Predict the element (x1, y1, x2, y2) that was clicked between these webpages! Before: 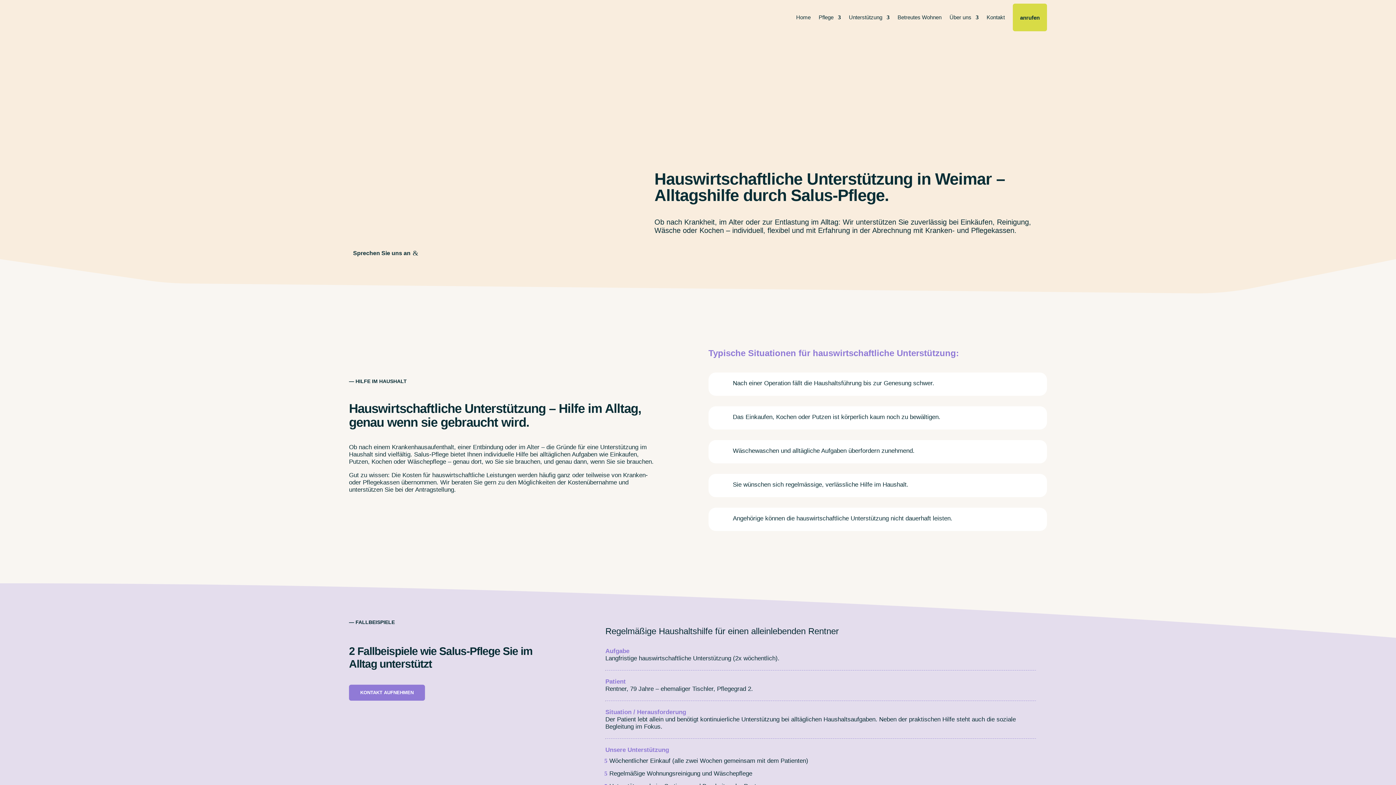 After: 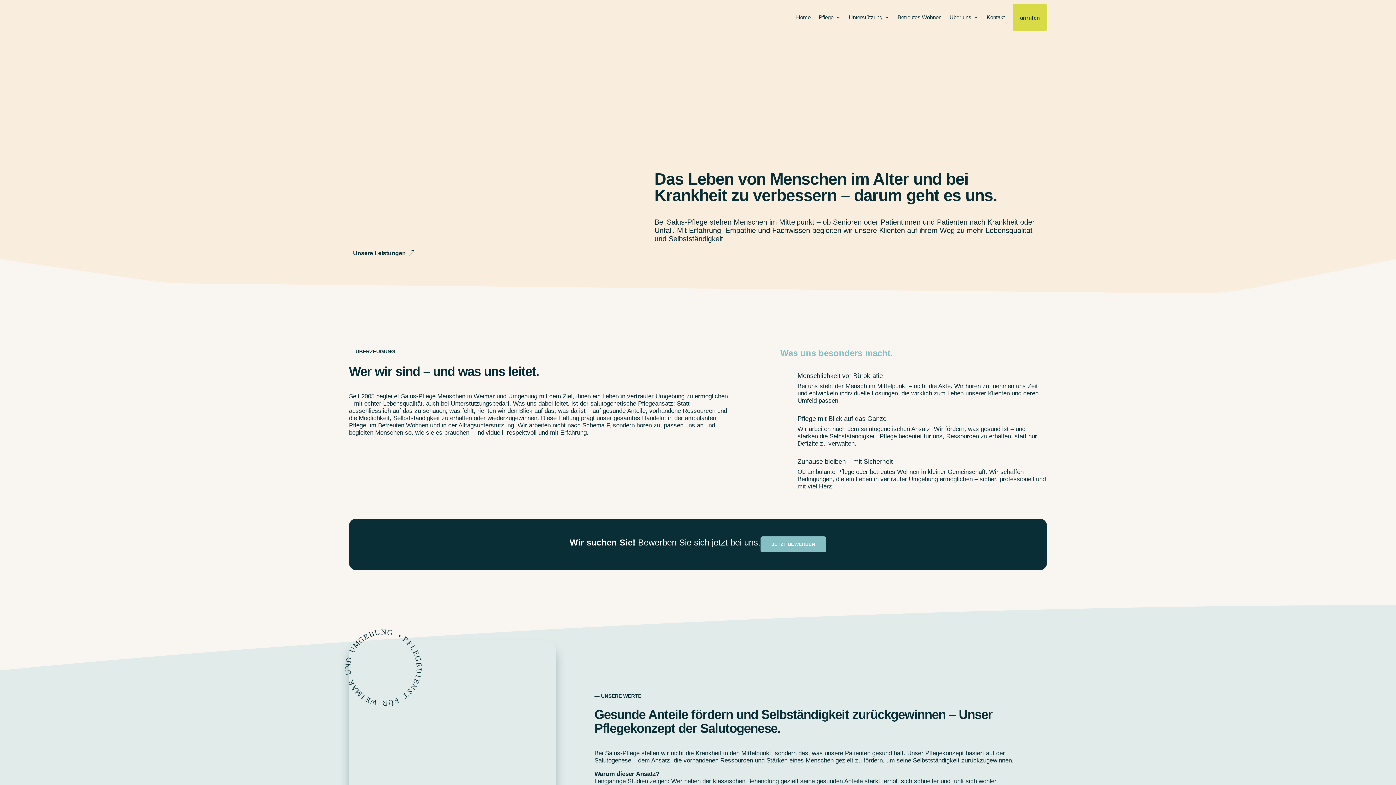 Action: bbox: (949, 3, 978, 31) label: Über uns